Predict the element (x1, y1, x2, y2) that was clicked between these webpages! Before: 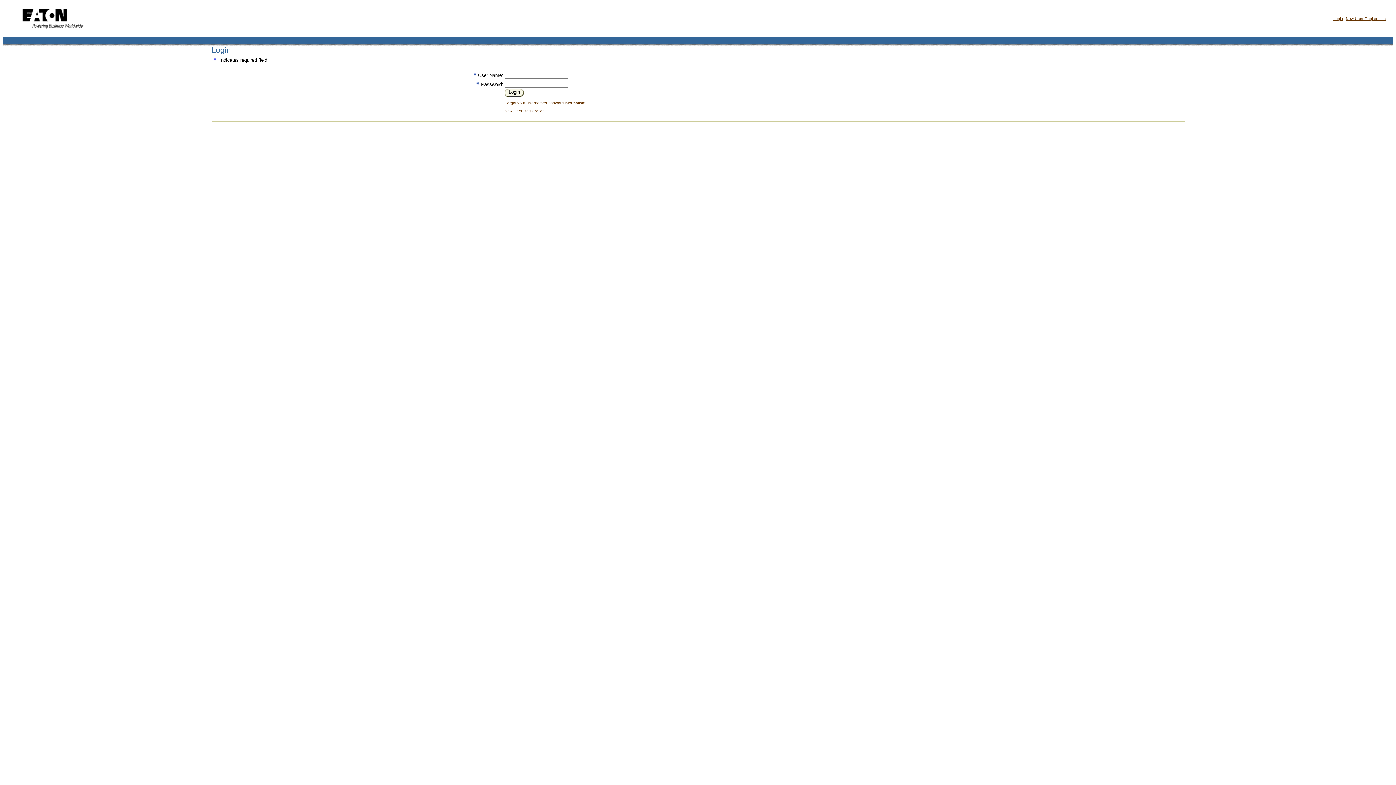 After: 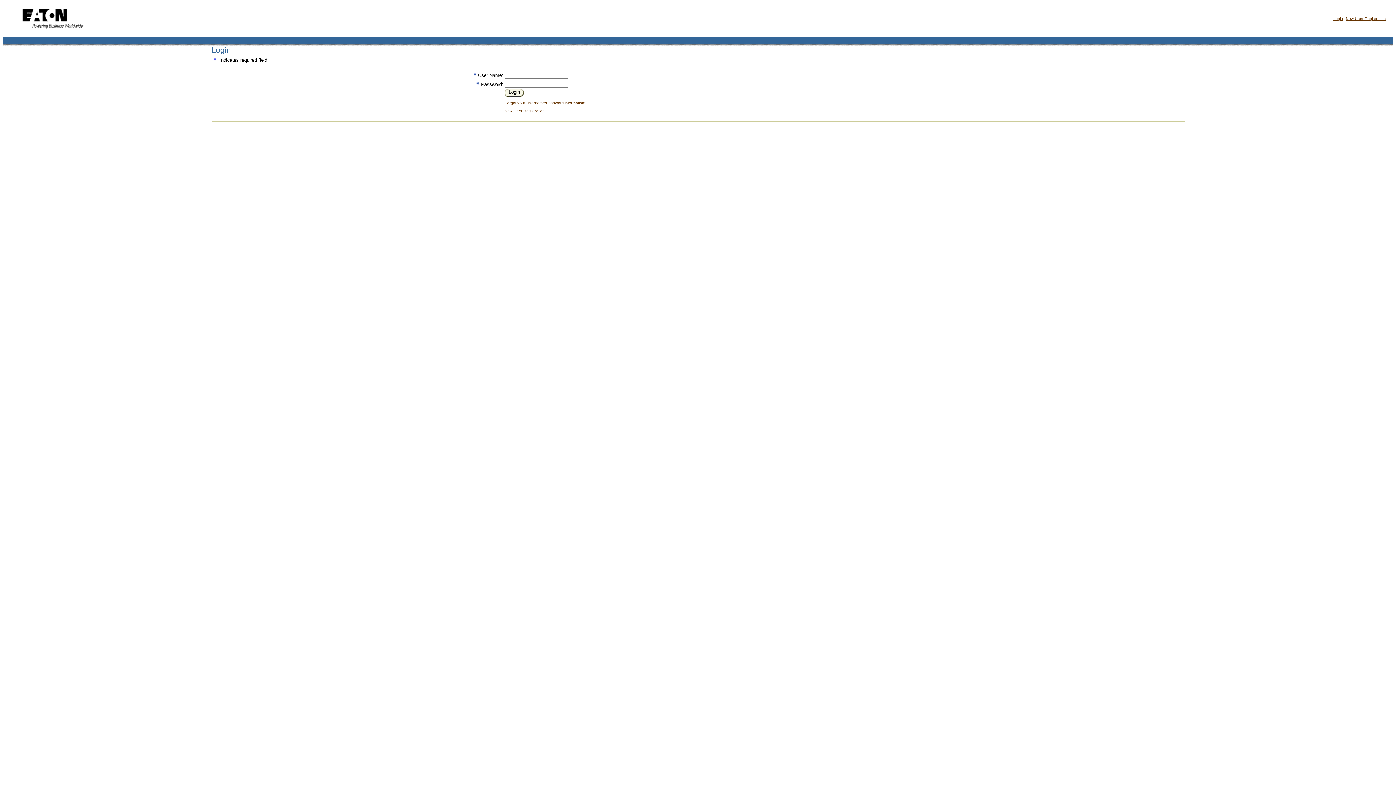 Action: bbox: (508, 89, 520, 94) label: Login